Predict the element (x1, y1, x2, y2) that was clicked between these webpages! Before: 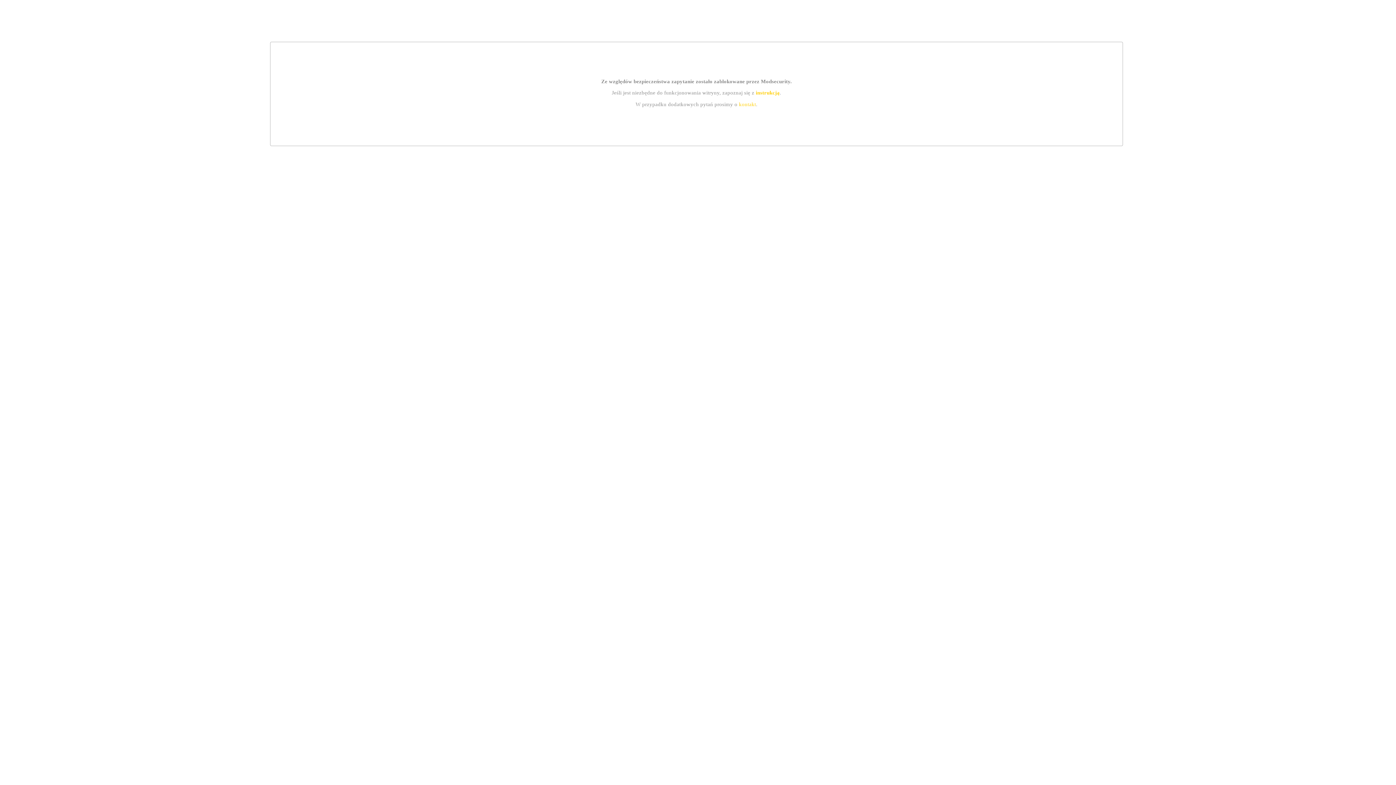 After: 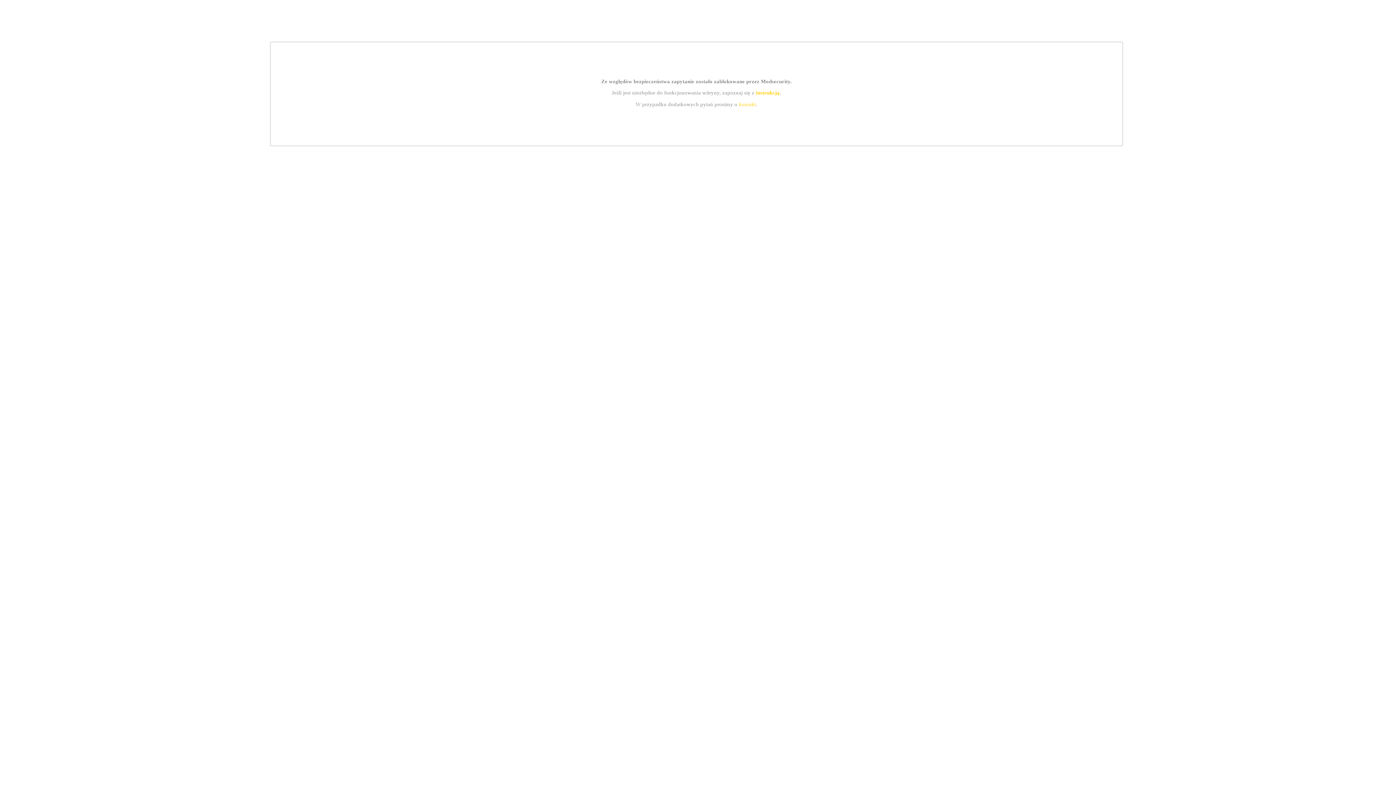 Action: label: kontakt bbox: (739, 101, 756, 107)